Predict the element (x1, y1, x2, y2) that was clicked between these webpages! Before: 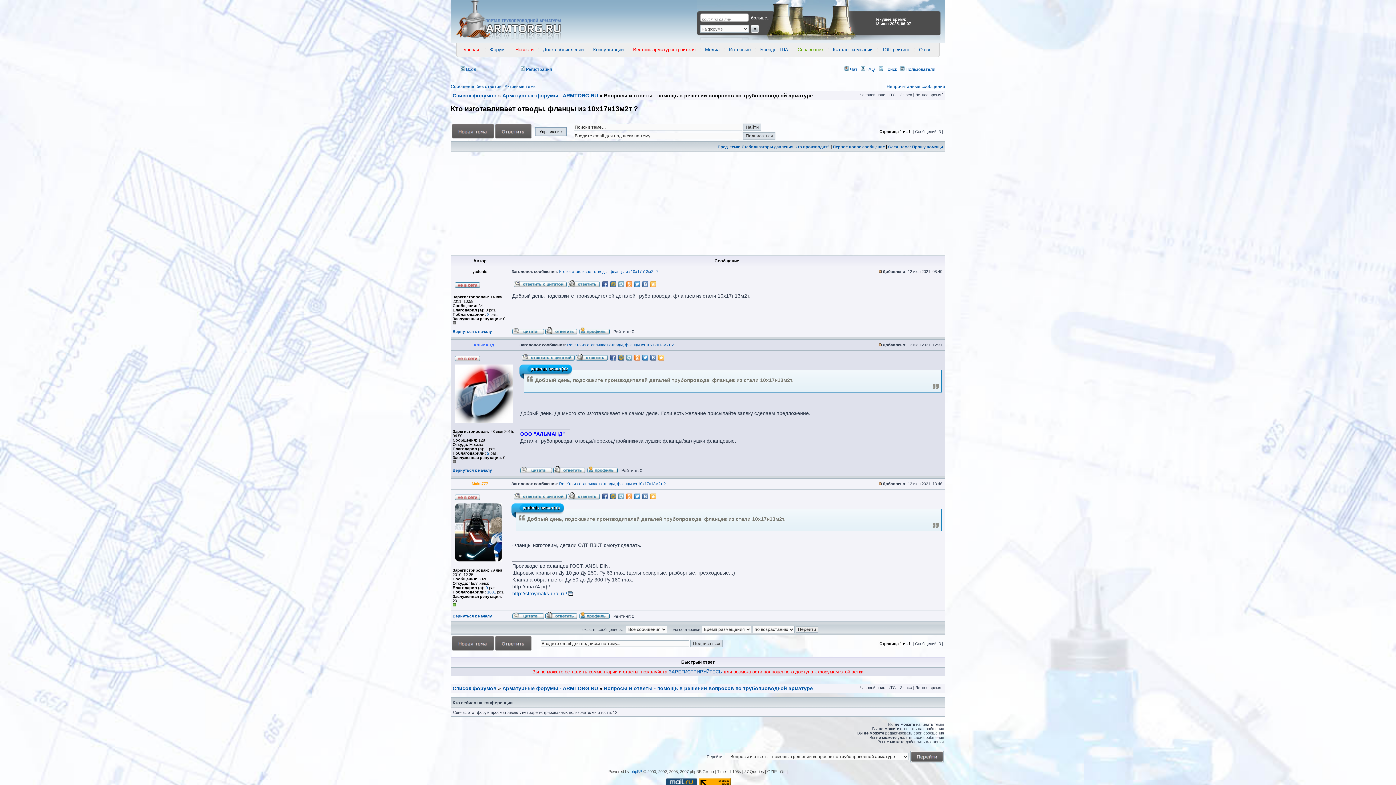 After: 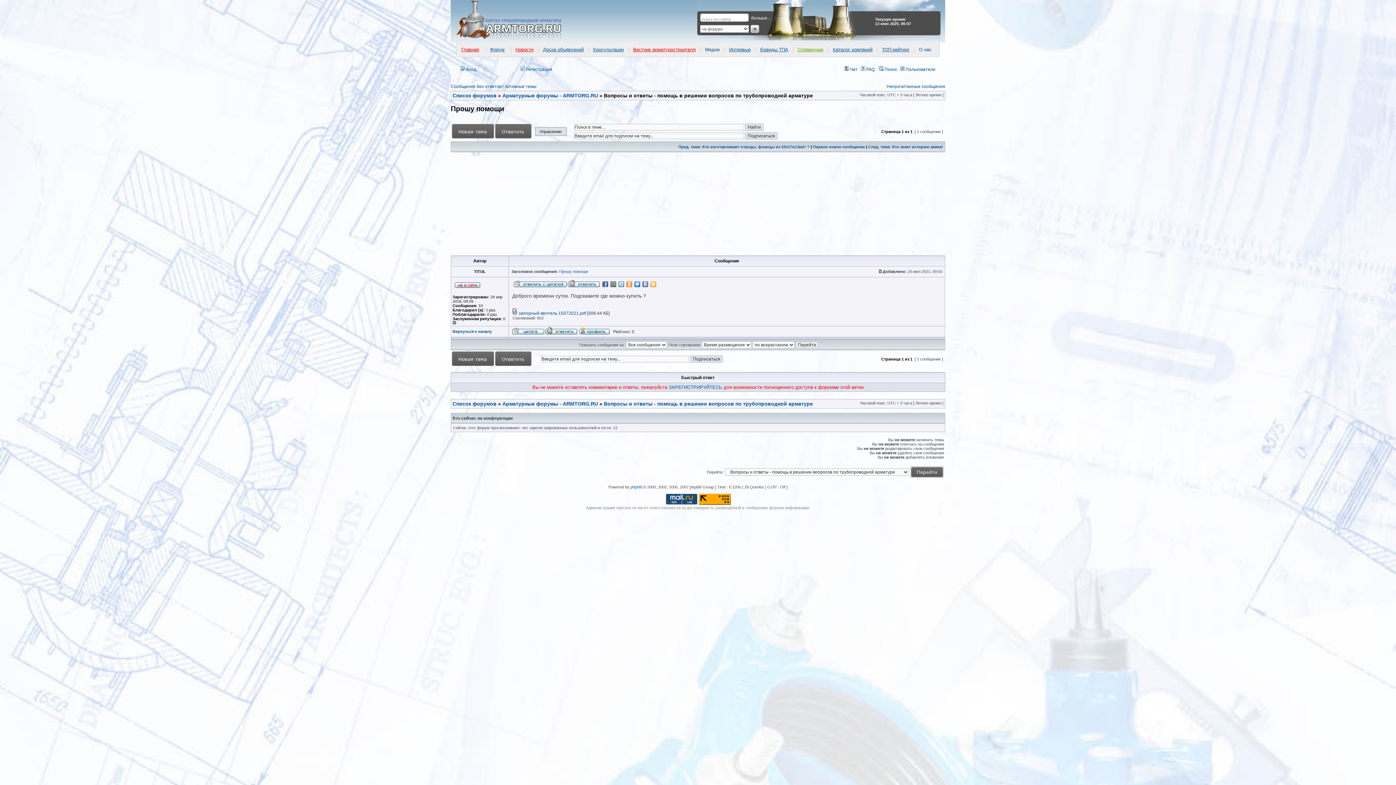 Action: bbox: (888, 144, 943, 149) label: След. тема: Прошу помощи